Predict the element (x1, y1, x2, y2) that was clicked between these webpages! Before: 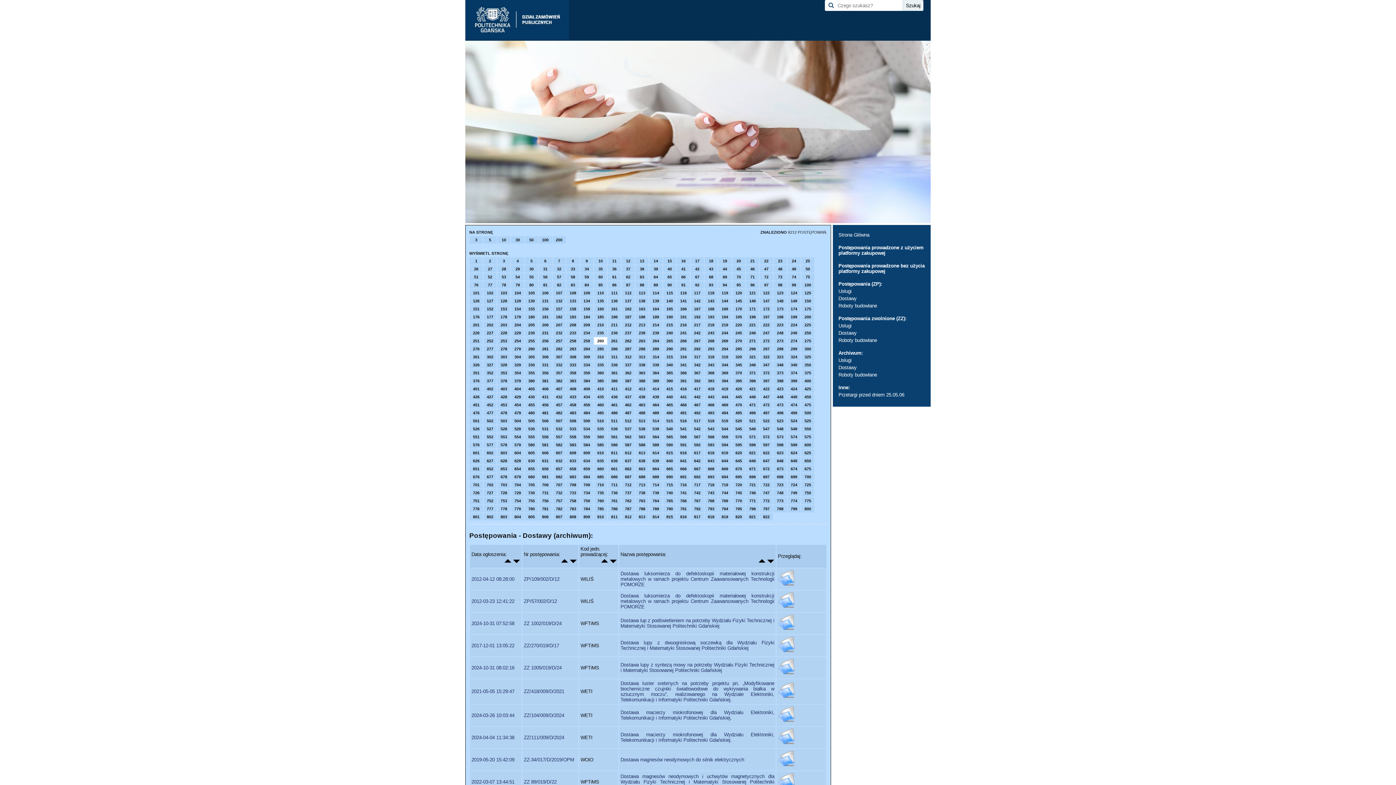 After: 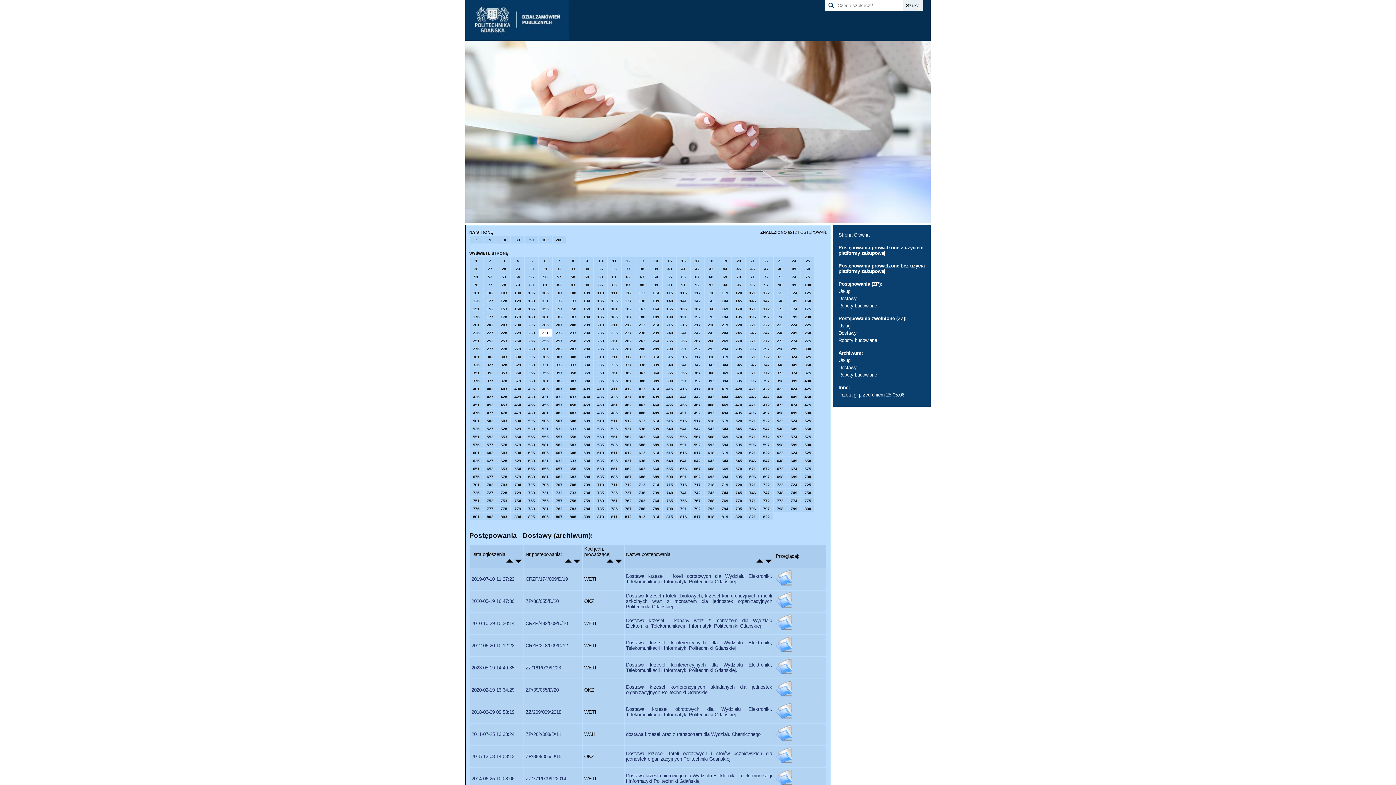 Action: label: 231 bbox: (538, 329, 552, 336)